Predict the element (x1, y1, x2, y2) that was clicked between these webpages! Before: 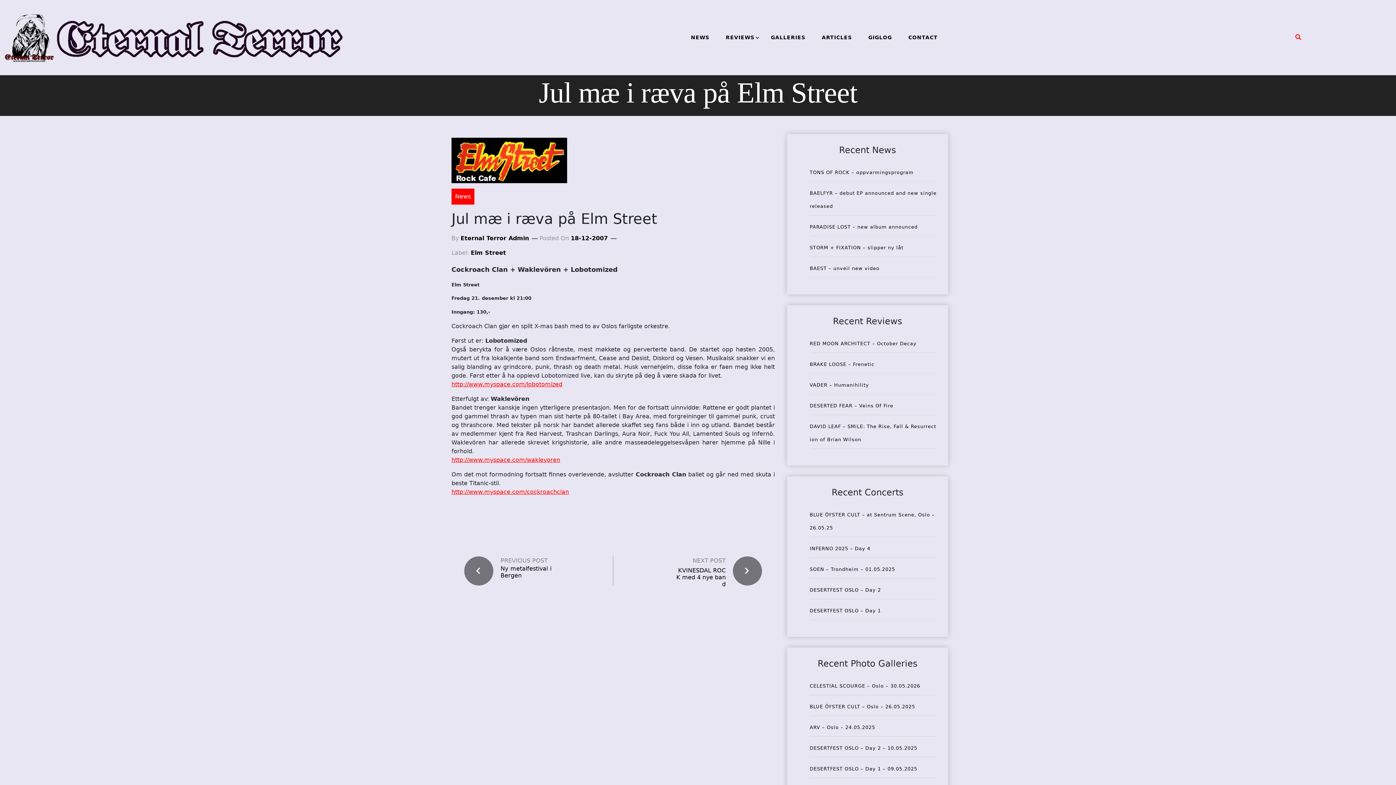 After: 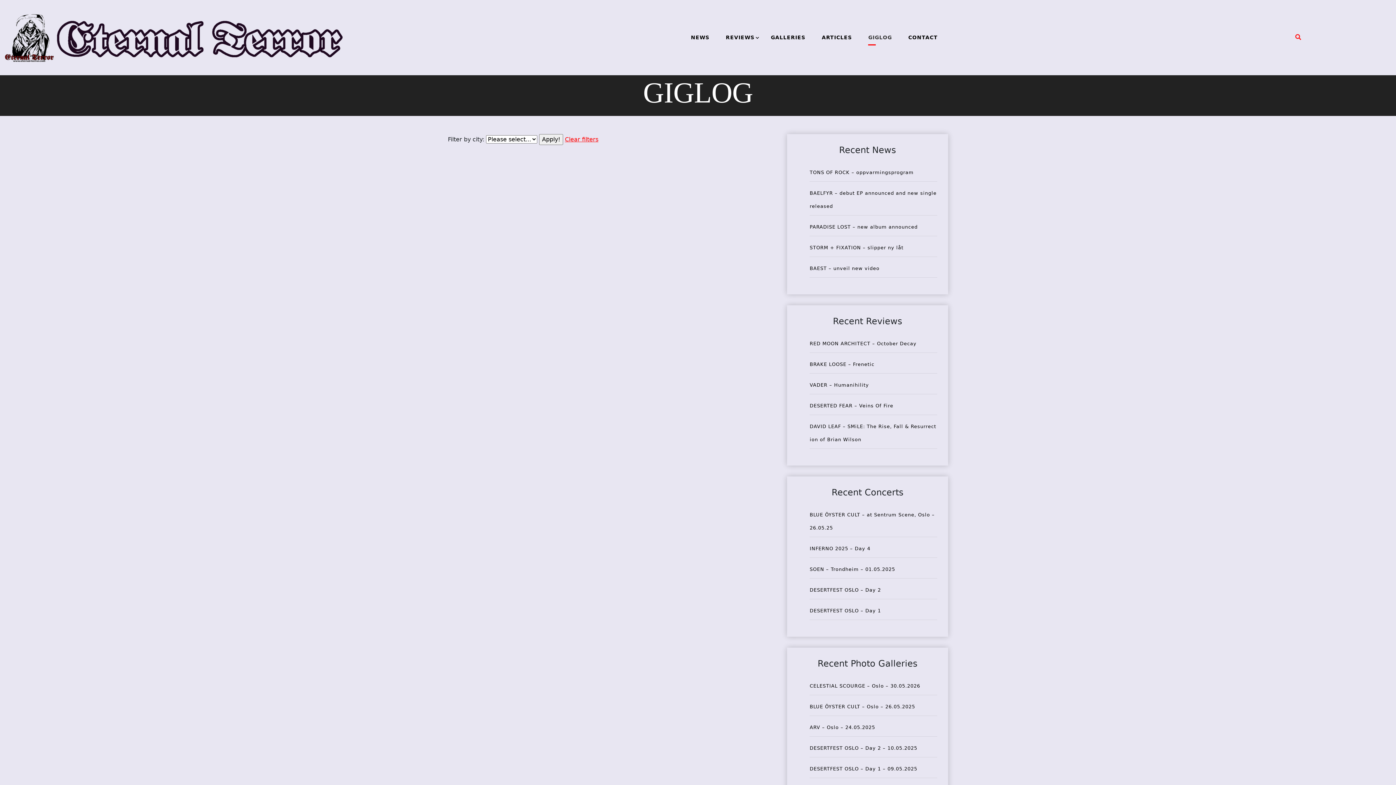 Action: bbox: (861, 26, 899, 48) label: GIGLOG